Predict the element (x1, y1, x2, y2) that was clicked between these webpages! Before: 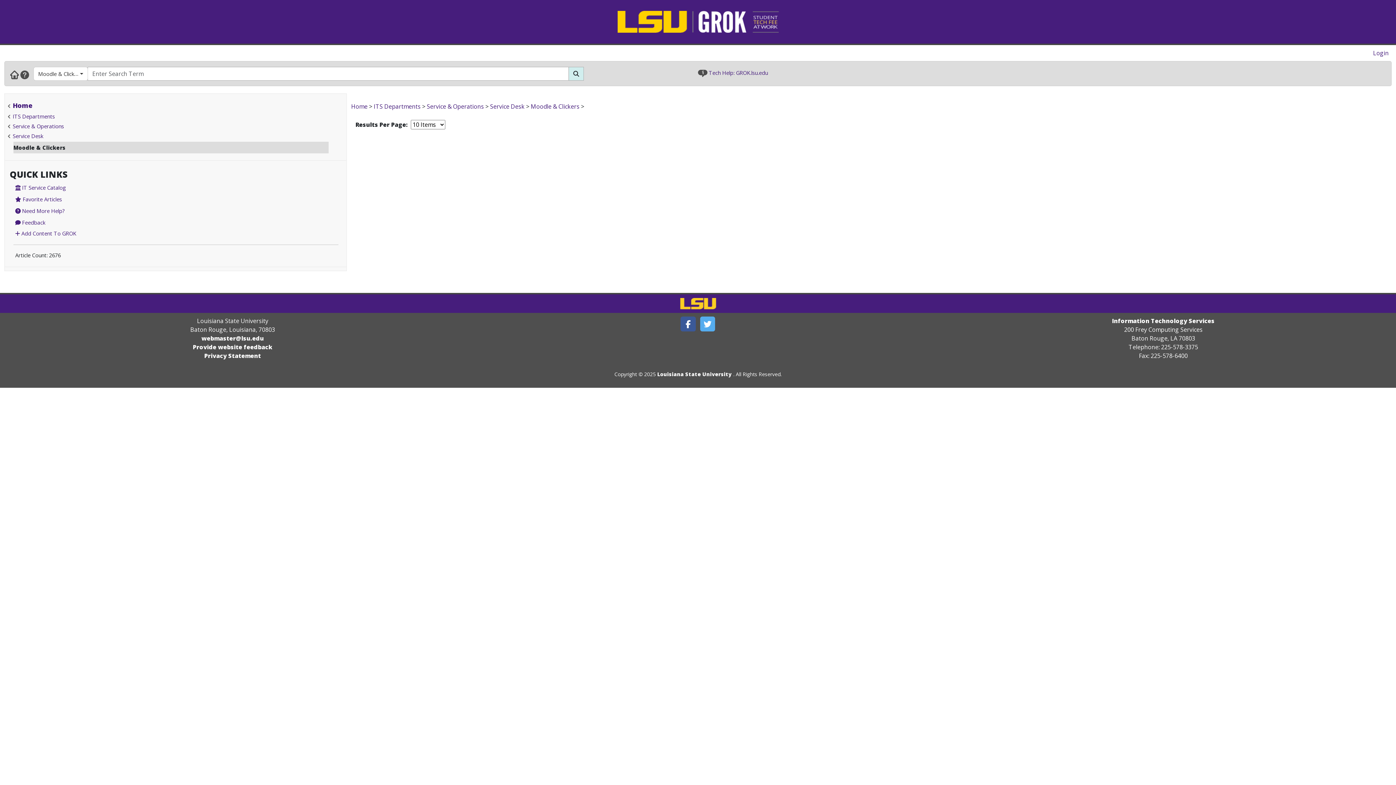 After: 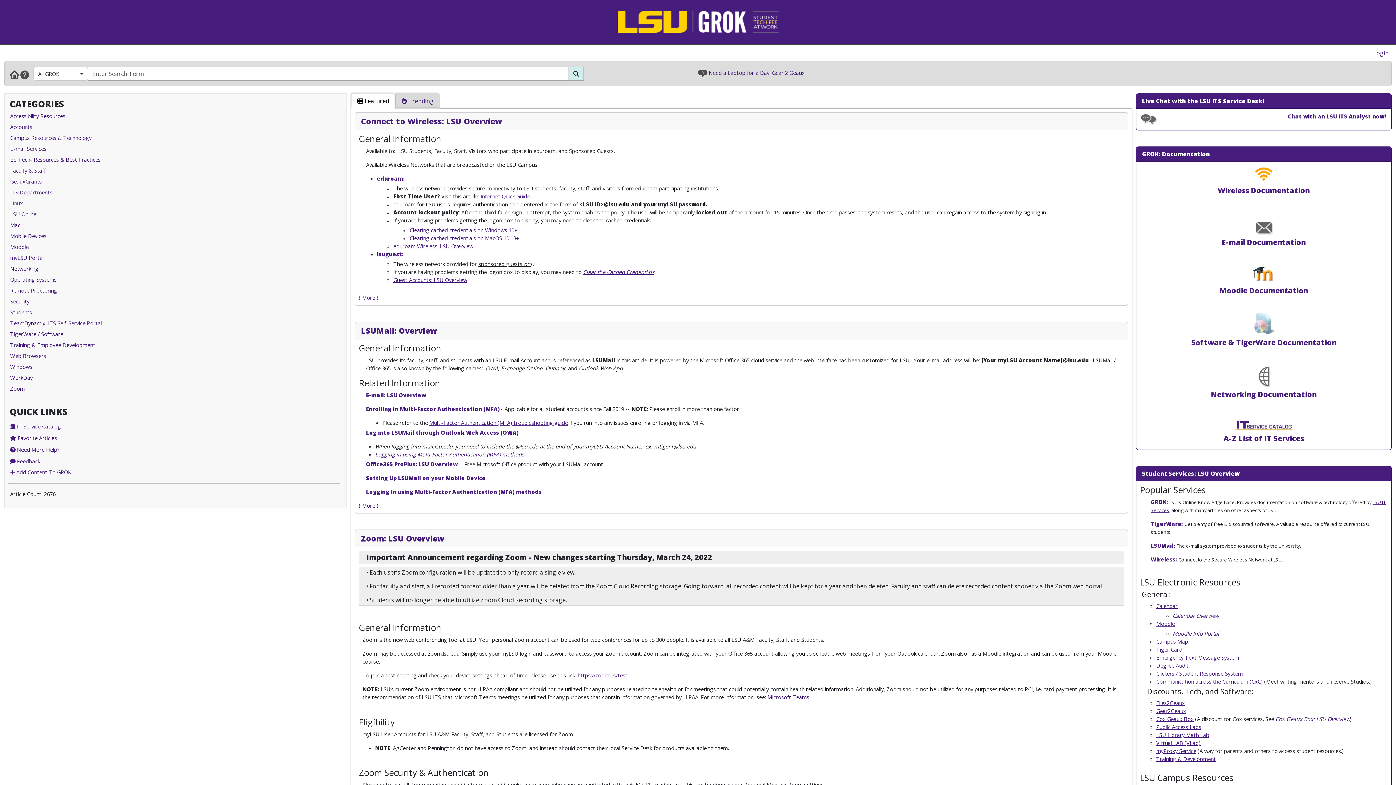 Action: bbox: (351, 102, 367, 110) label: Home